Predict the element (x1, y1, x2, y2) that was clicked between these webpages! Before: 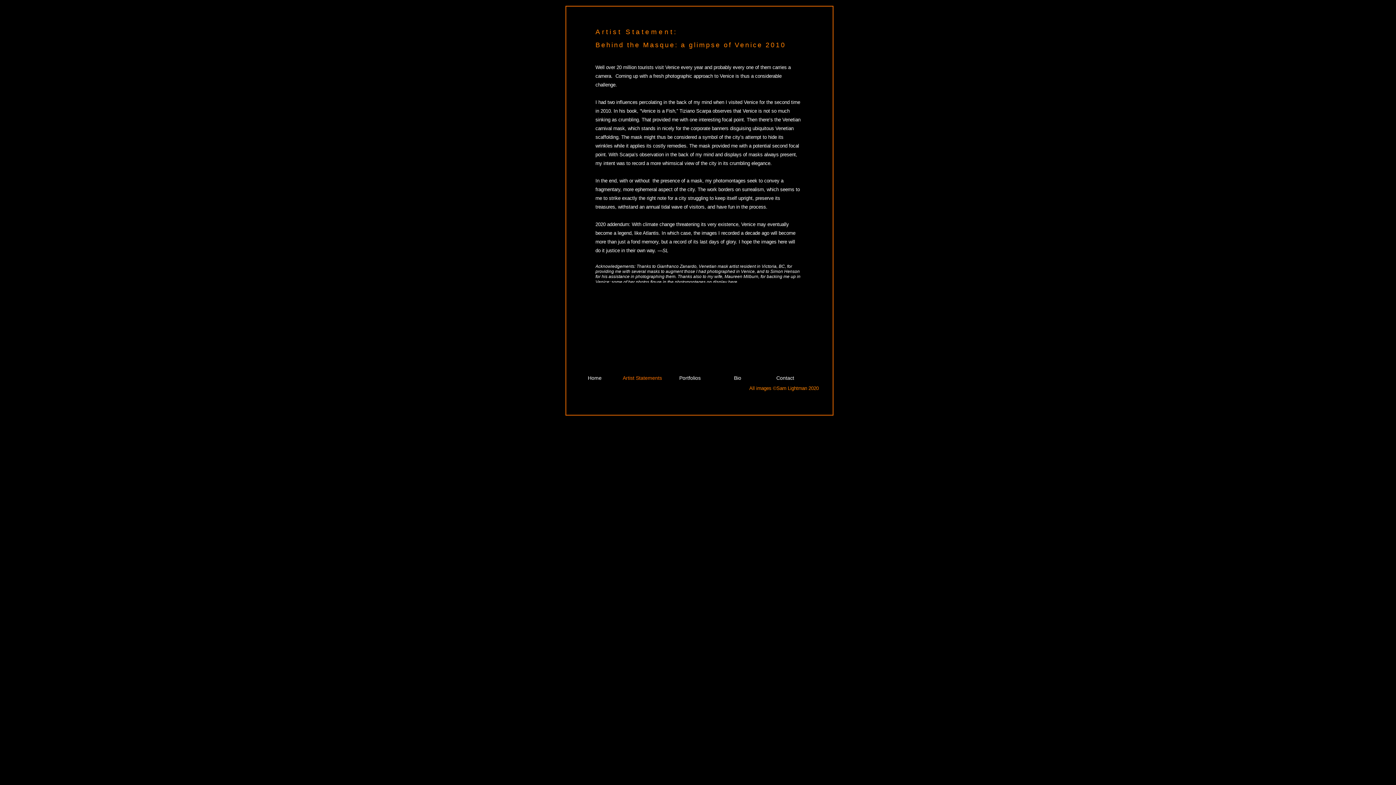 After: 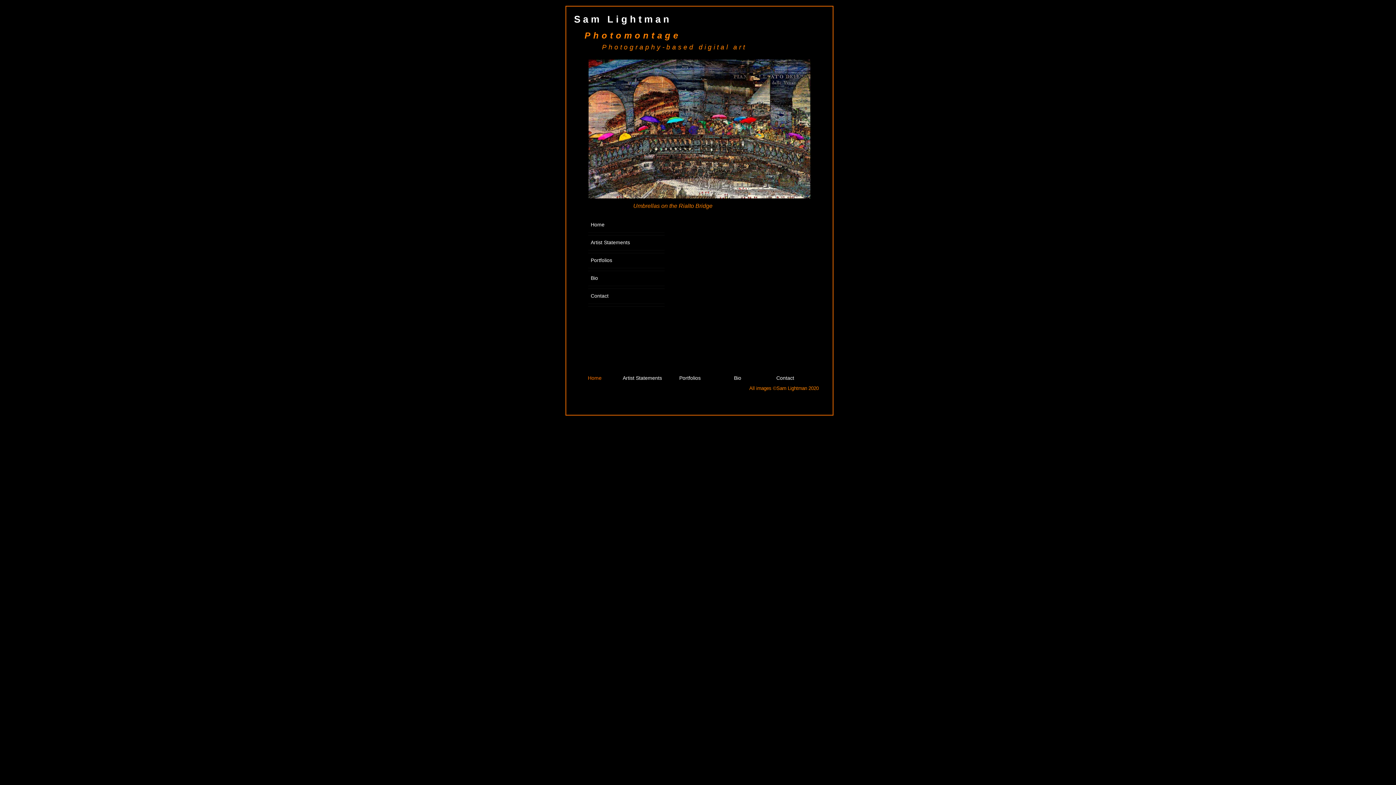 Action: bbox: (570, 369, 618, 387) label: Home